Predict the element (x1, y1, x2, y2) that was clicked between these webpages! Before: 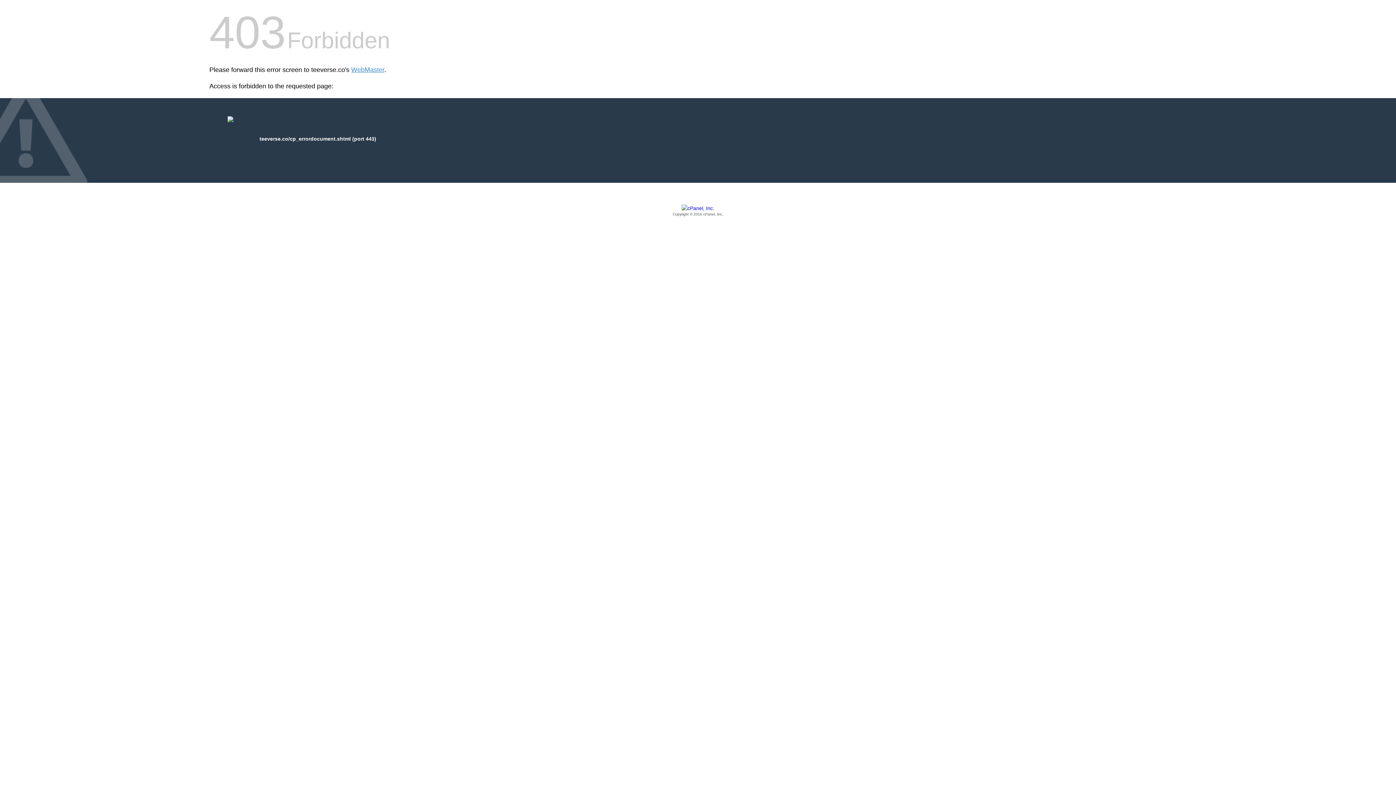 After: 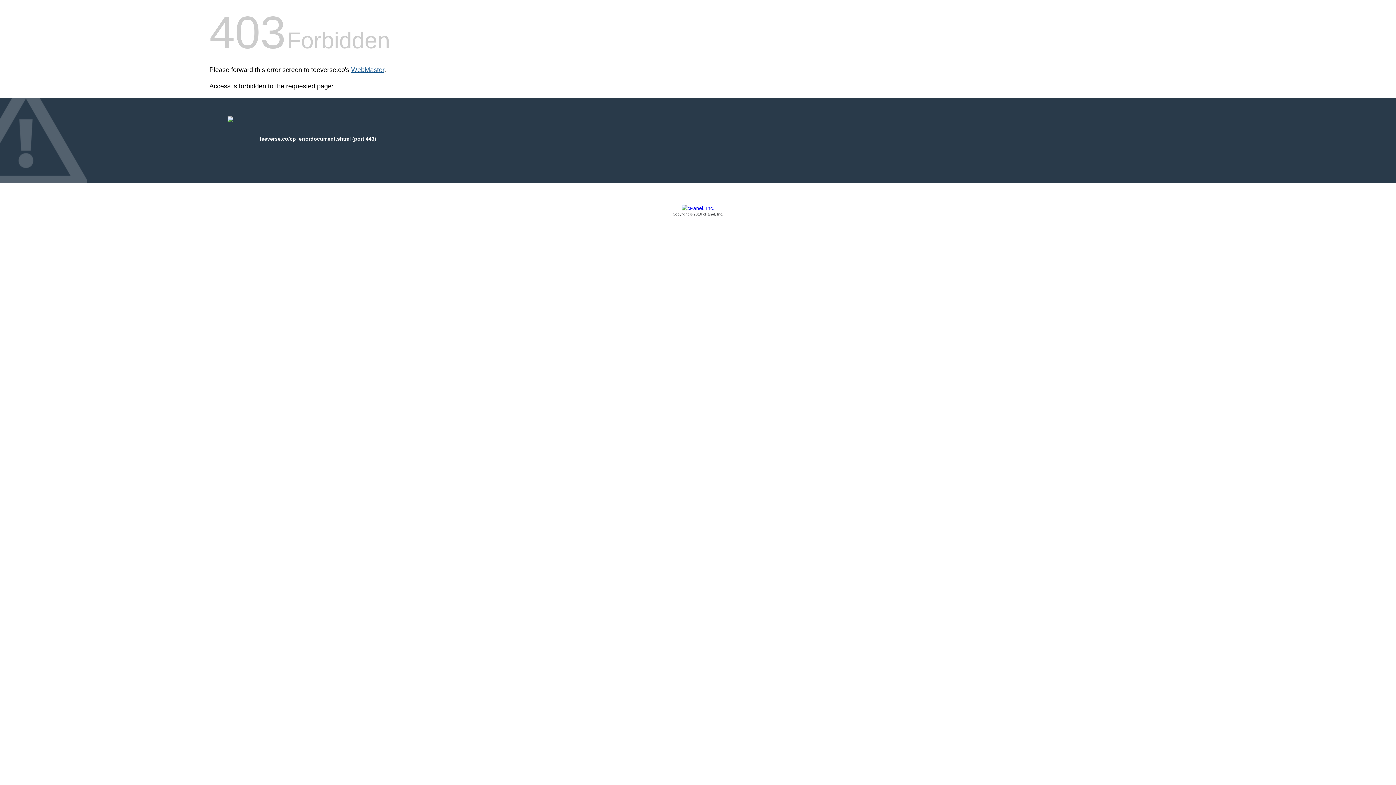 Action: label: WebMaster bbox: (351, 66, 384, 73)